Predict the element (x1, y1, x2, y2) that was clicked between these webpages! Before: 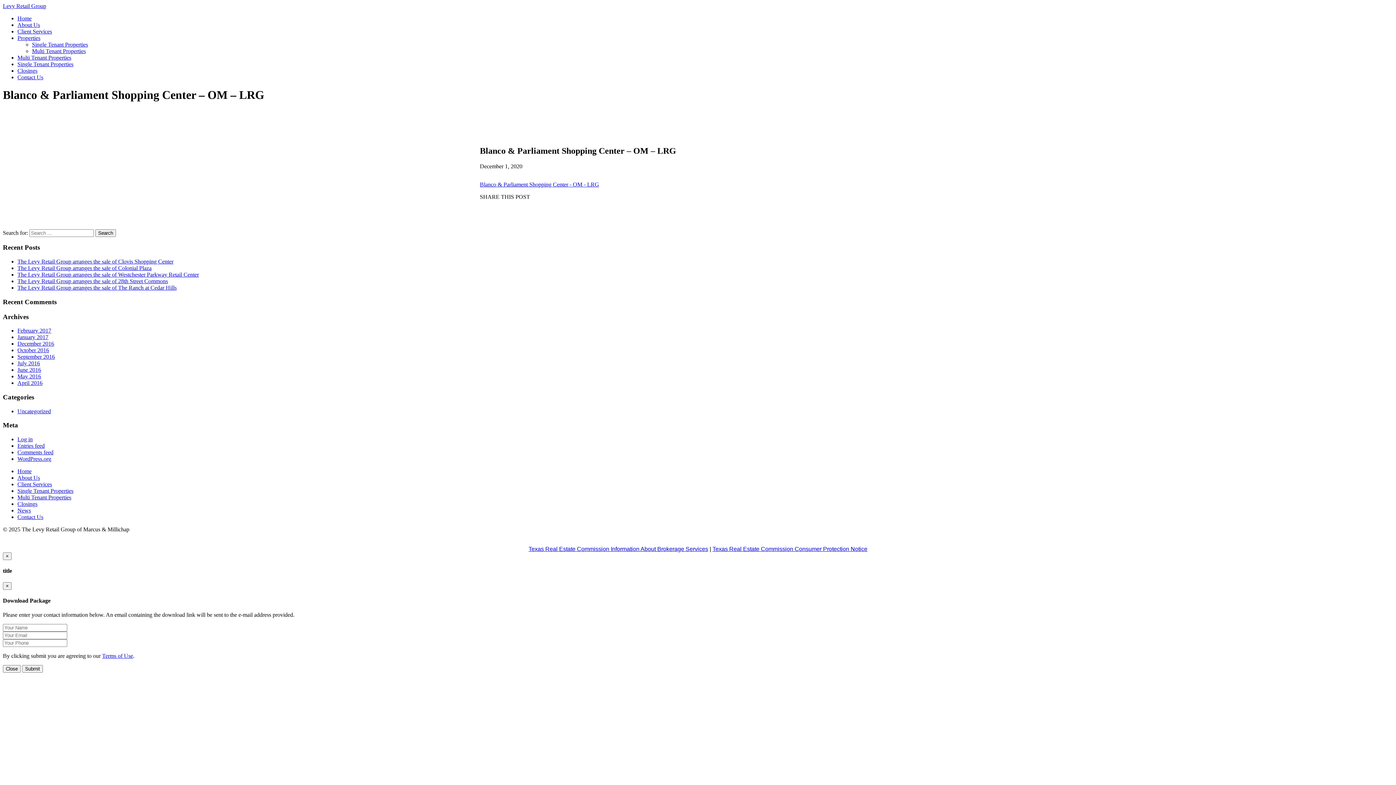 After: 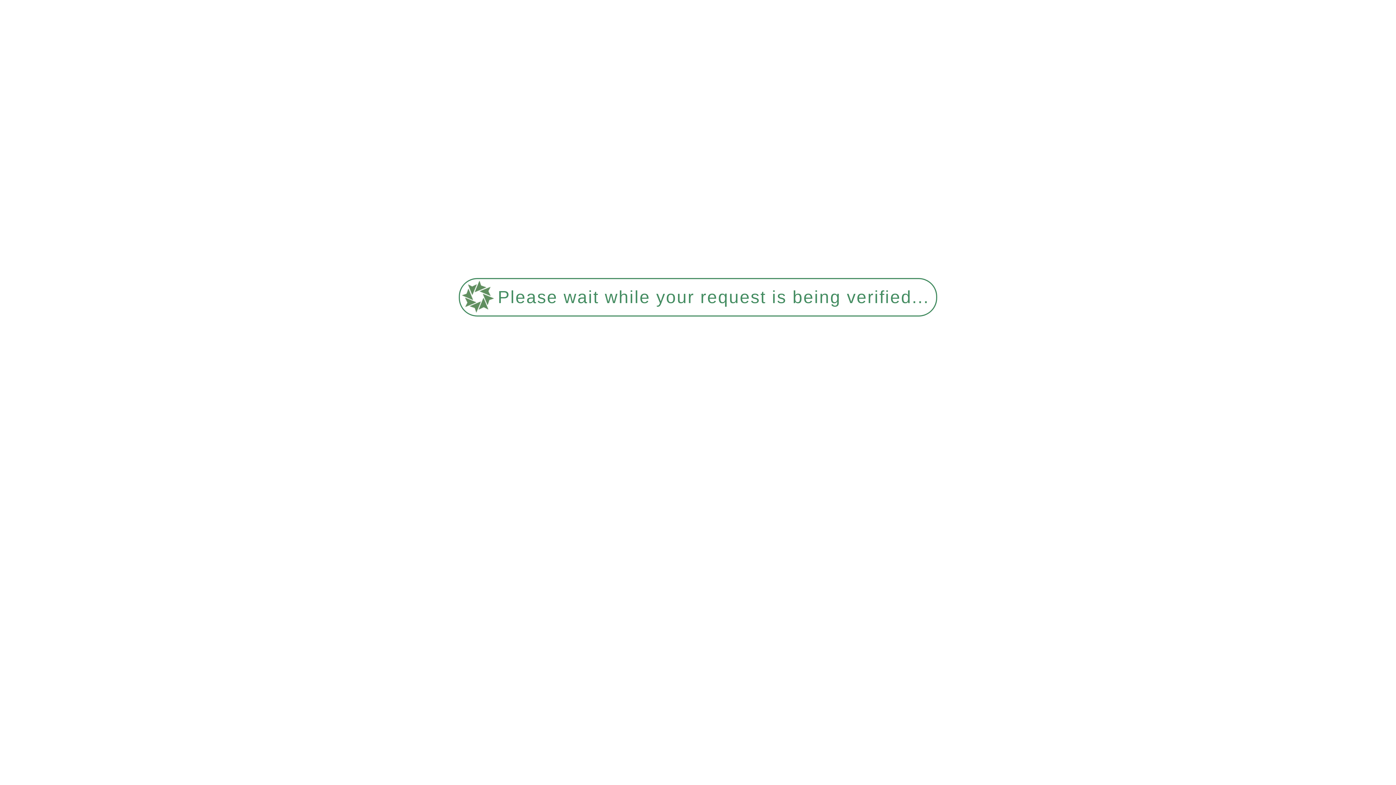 Action: label: September 2016 bbox: (17, 353, 54, 360)